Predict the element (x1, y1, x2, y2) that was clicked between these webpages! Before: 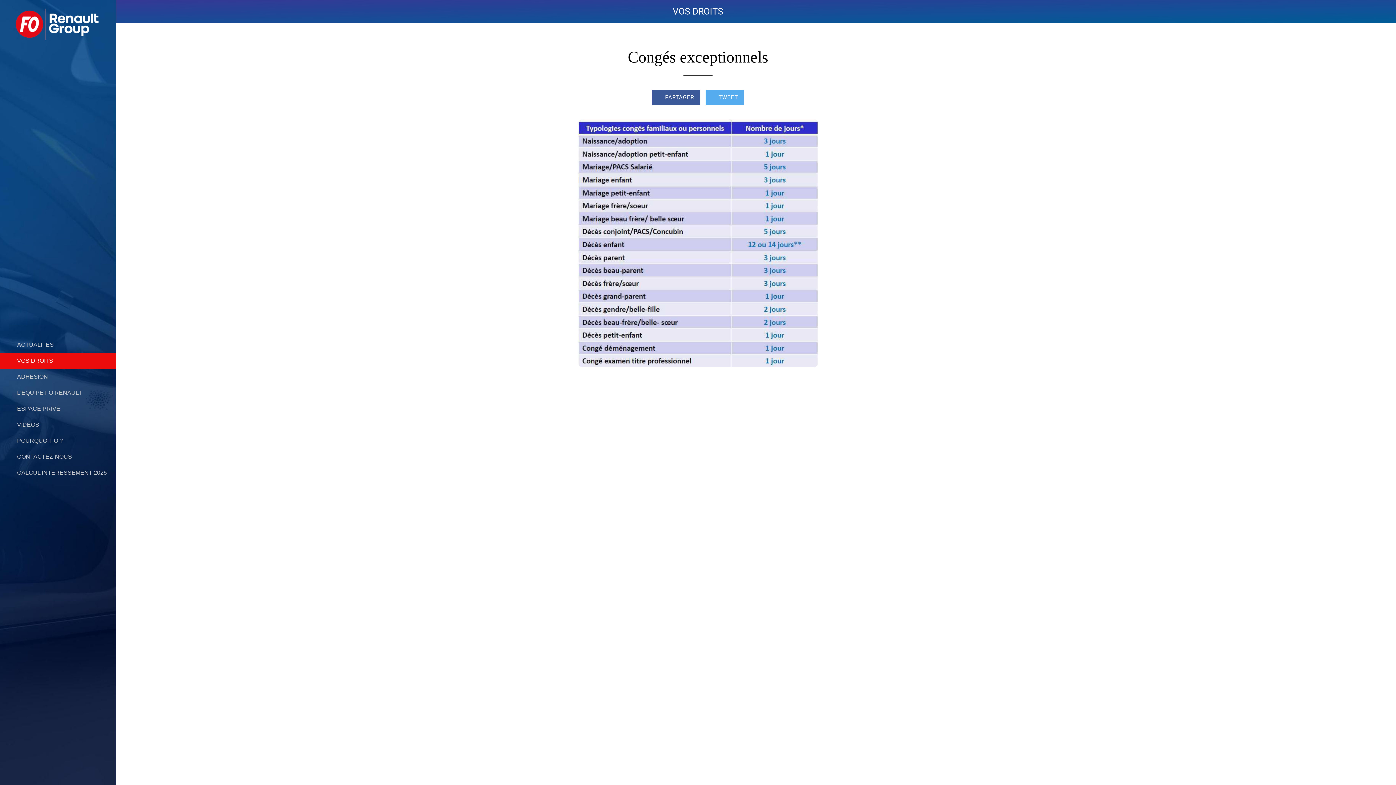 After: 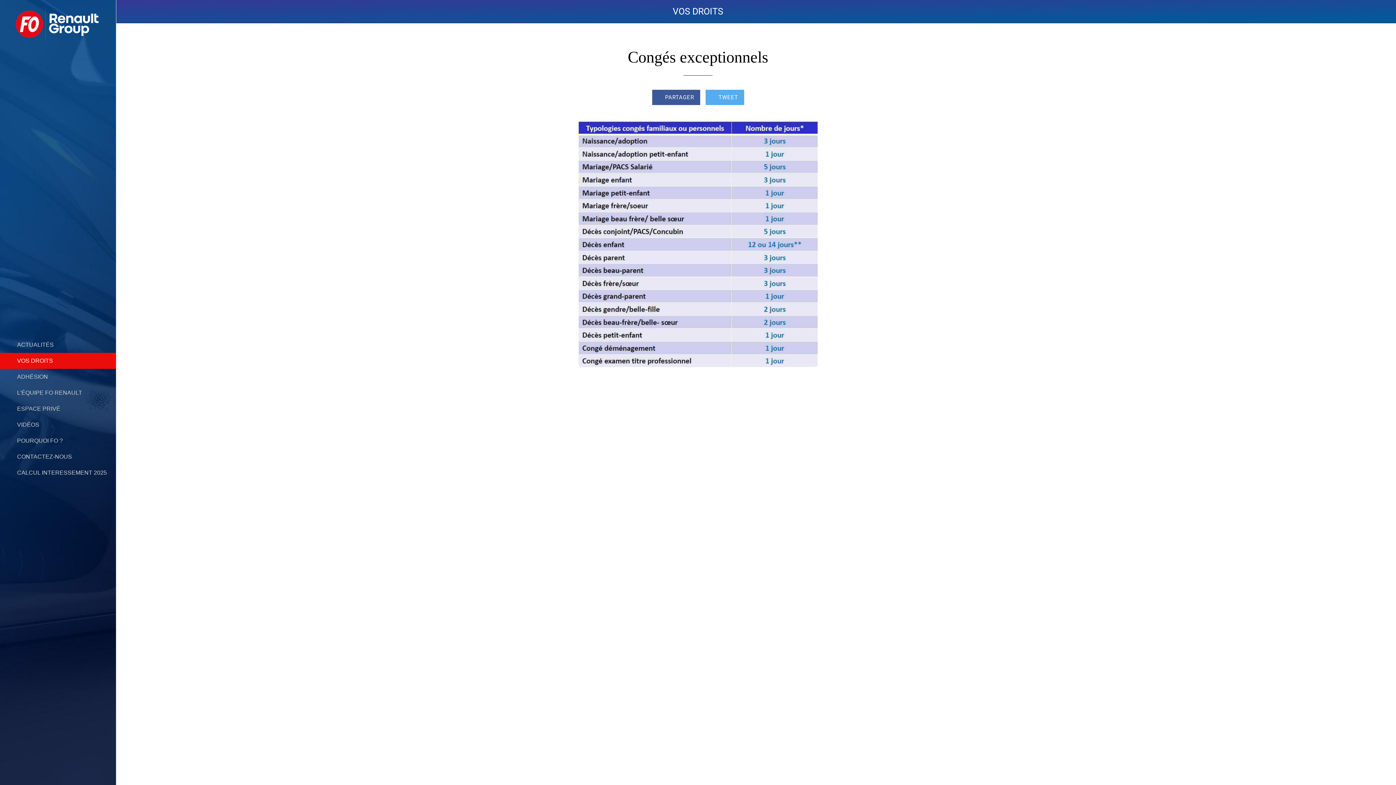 Action: bbox: (2, 464, 116, 480) label: CALCUL INTERESSEMENT 2025